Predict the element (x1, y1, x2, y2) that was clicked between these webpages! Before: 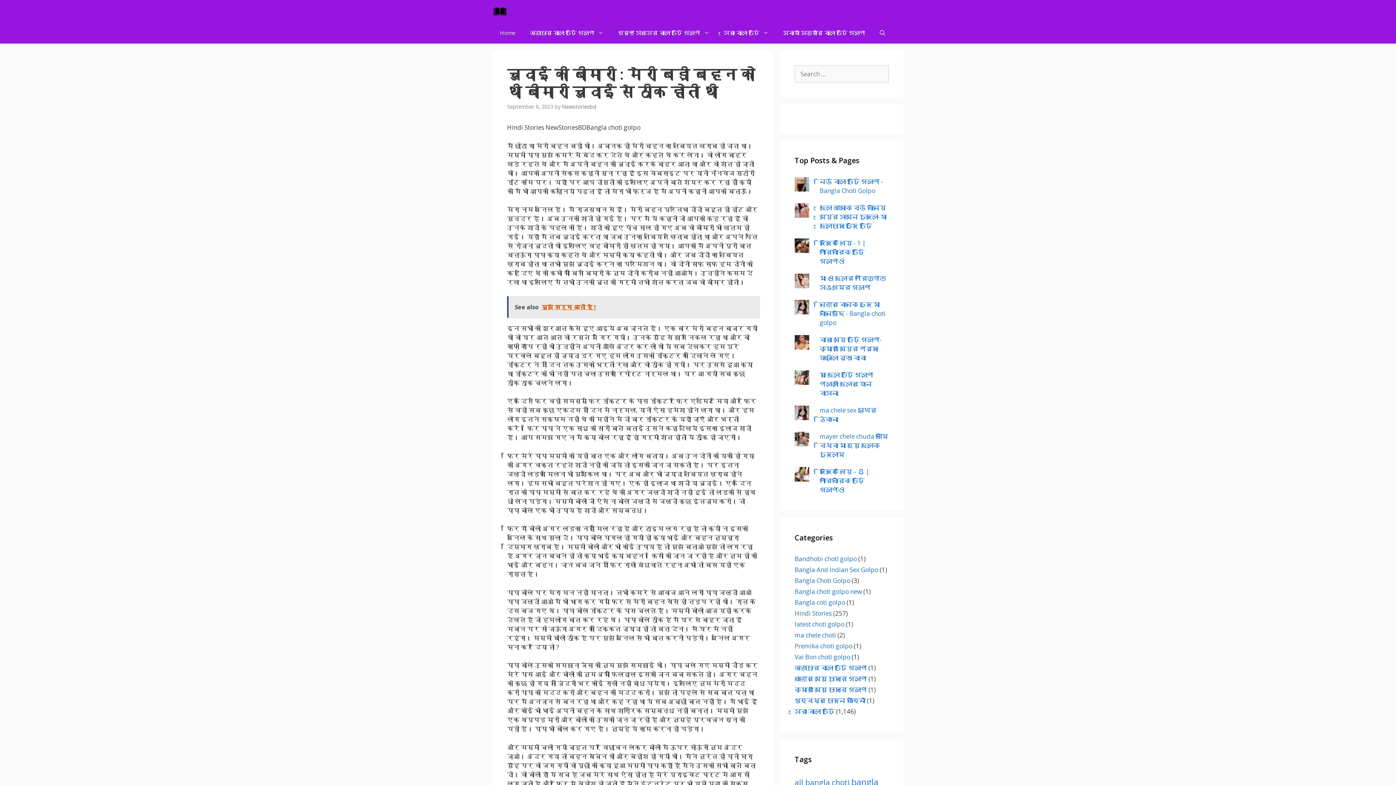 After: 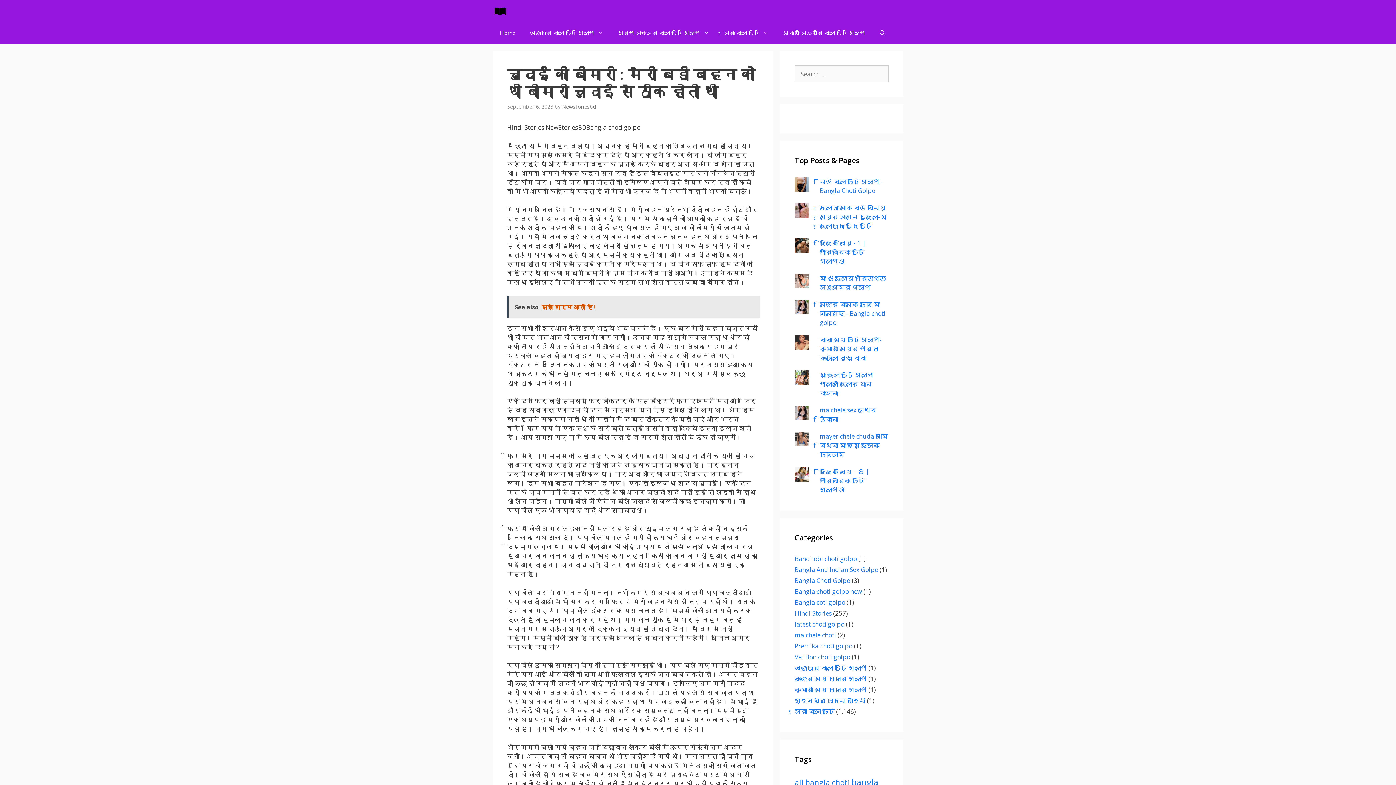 Action: label: See also  मुझे शर्म आती है ! bbox: (507, 296, 760, 317)